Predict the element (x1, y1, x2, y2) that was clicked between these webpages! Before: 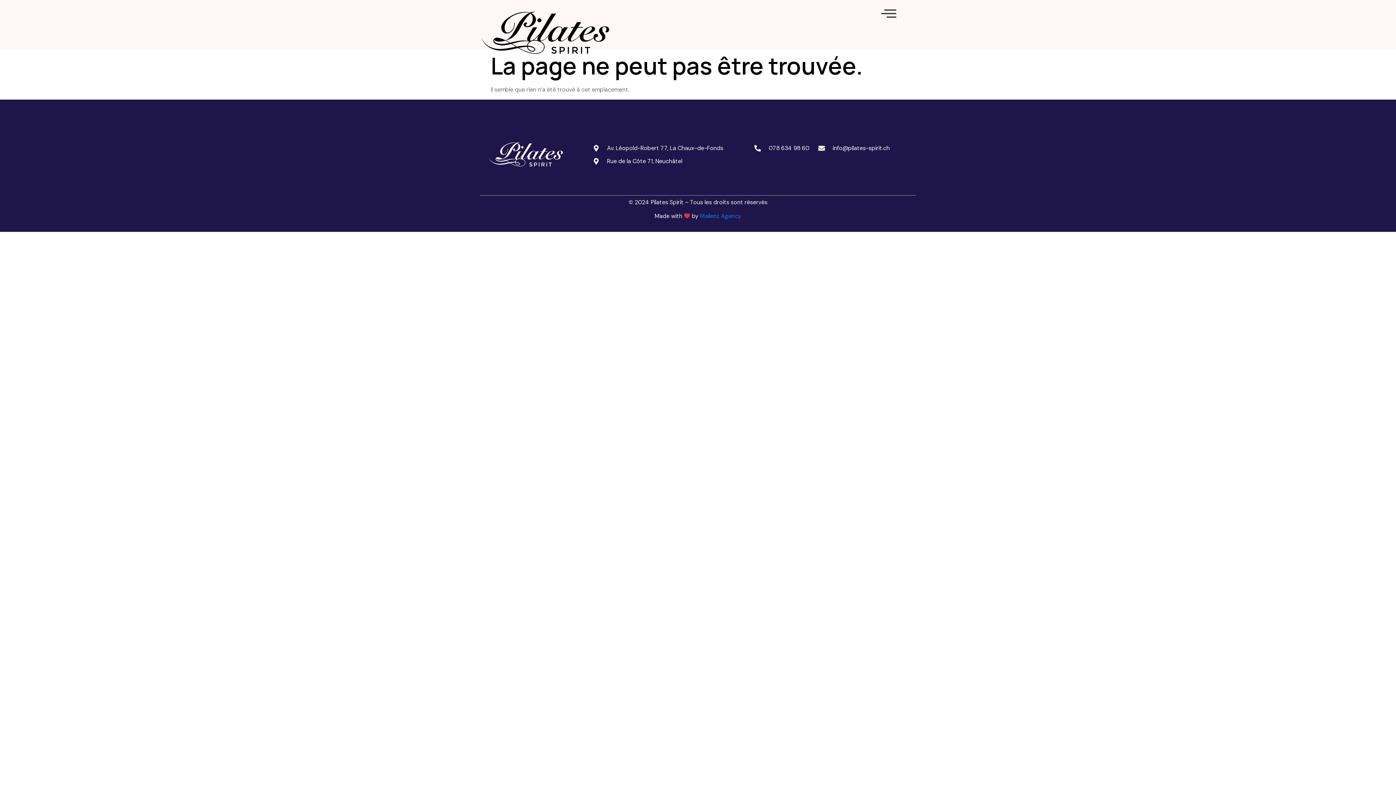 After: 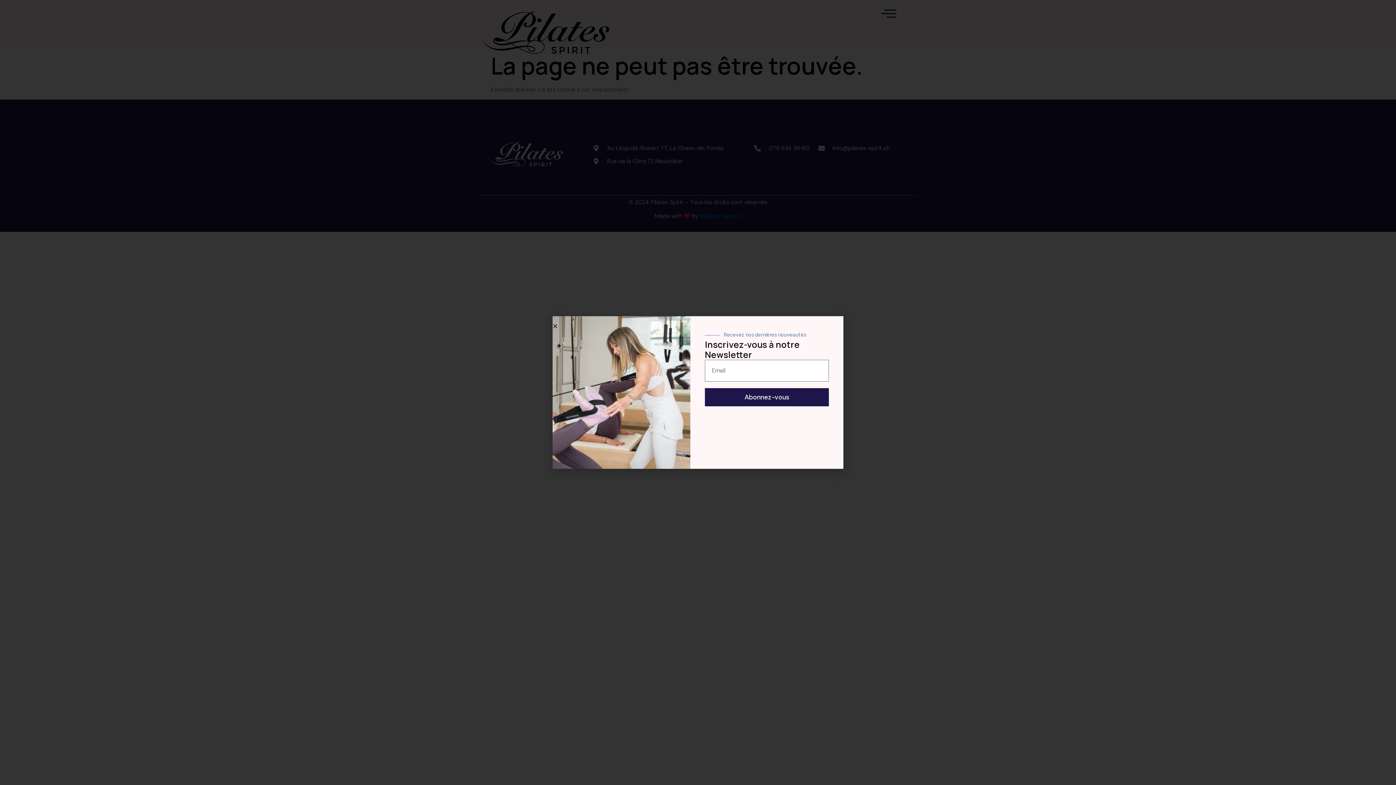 Action: bbox: (768, 144, 809, 151) label: 078 634 98 60